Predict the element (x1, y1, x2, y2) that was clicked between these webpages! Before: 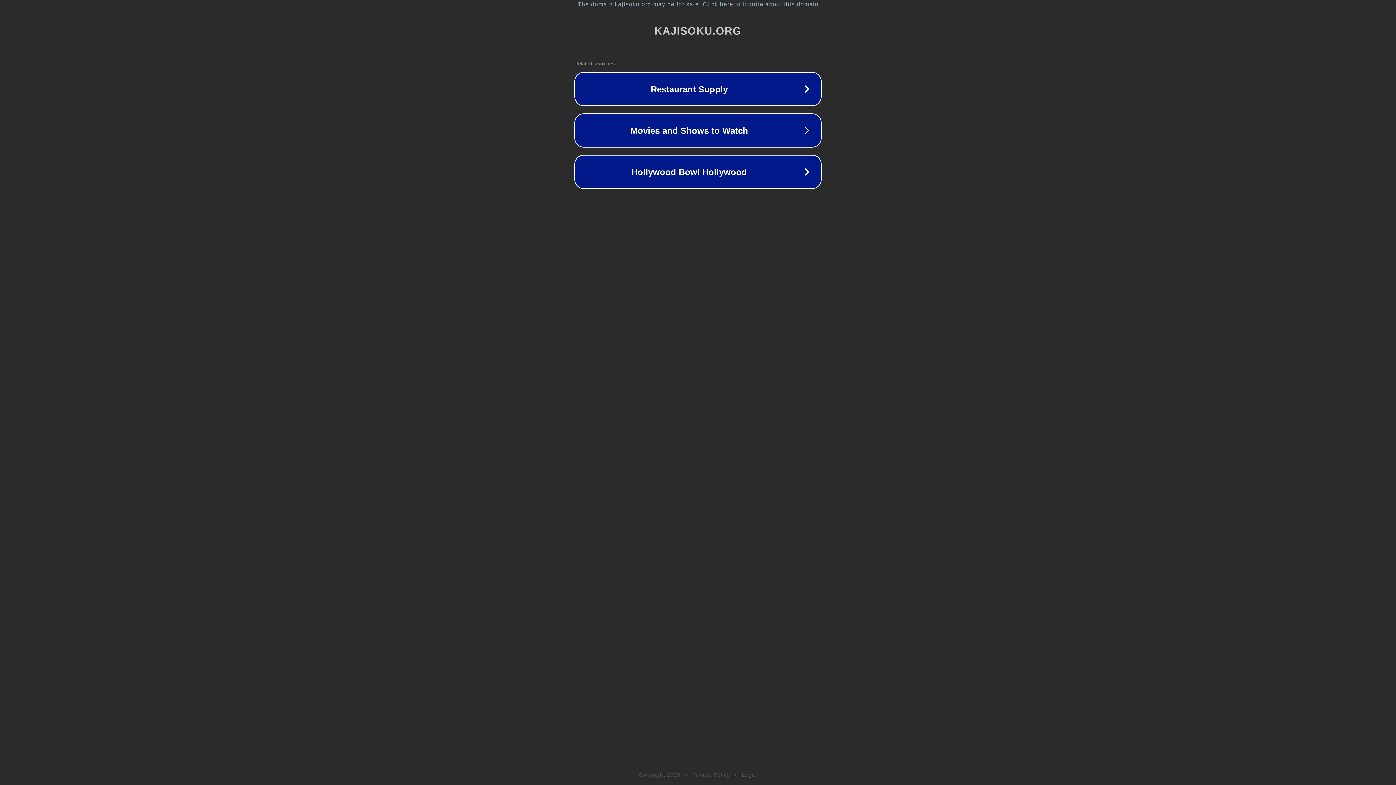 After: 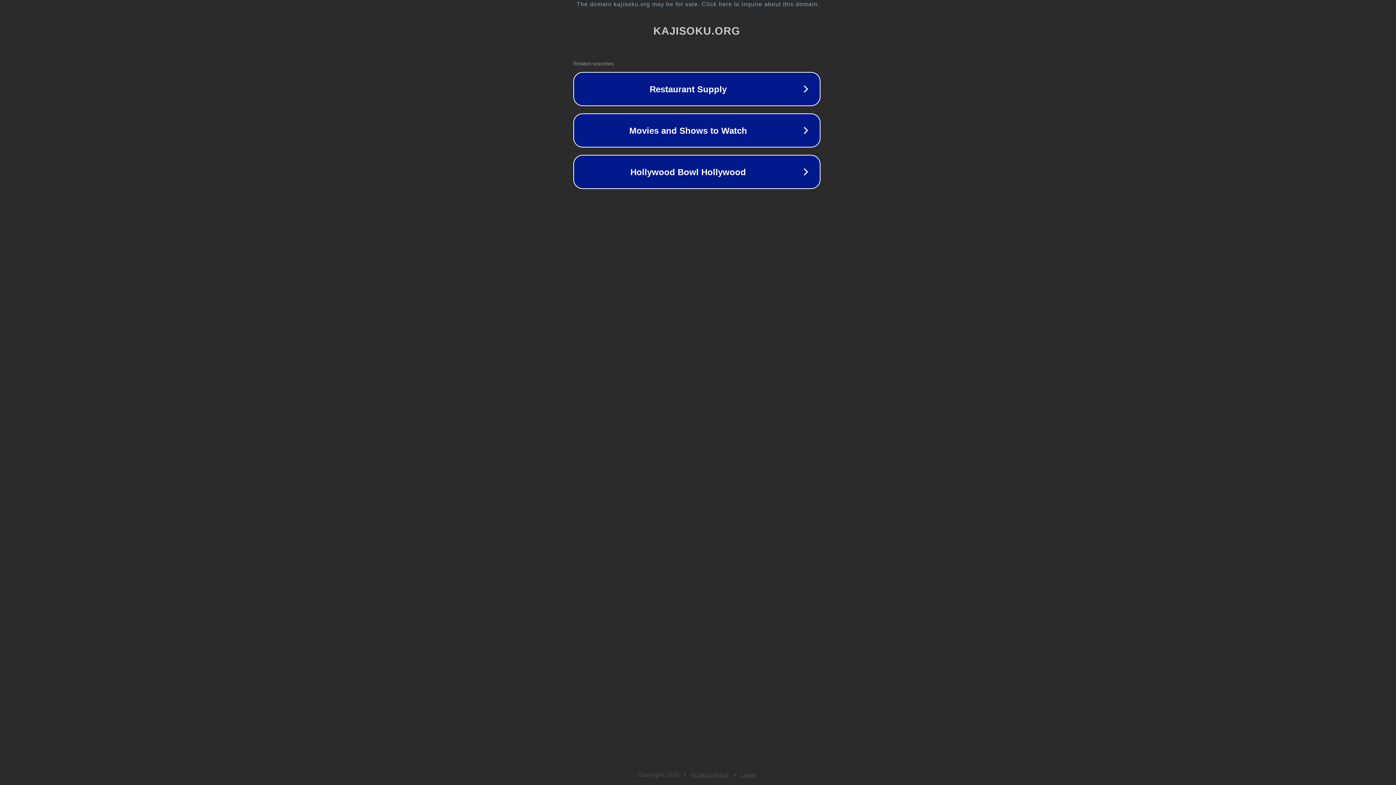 Action: bbox: (1, 1, 1397, 7) label: The domain kajisoku.org may be for sale. Click here to inquire about this domain.